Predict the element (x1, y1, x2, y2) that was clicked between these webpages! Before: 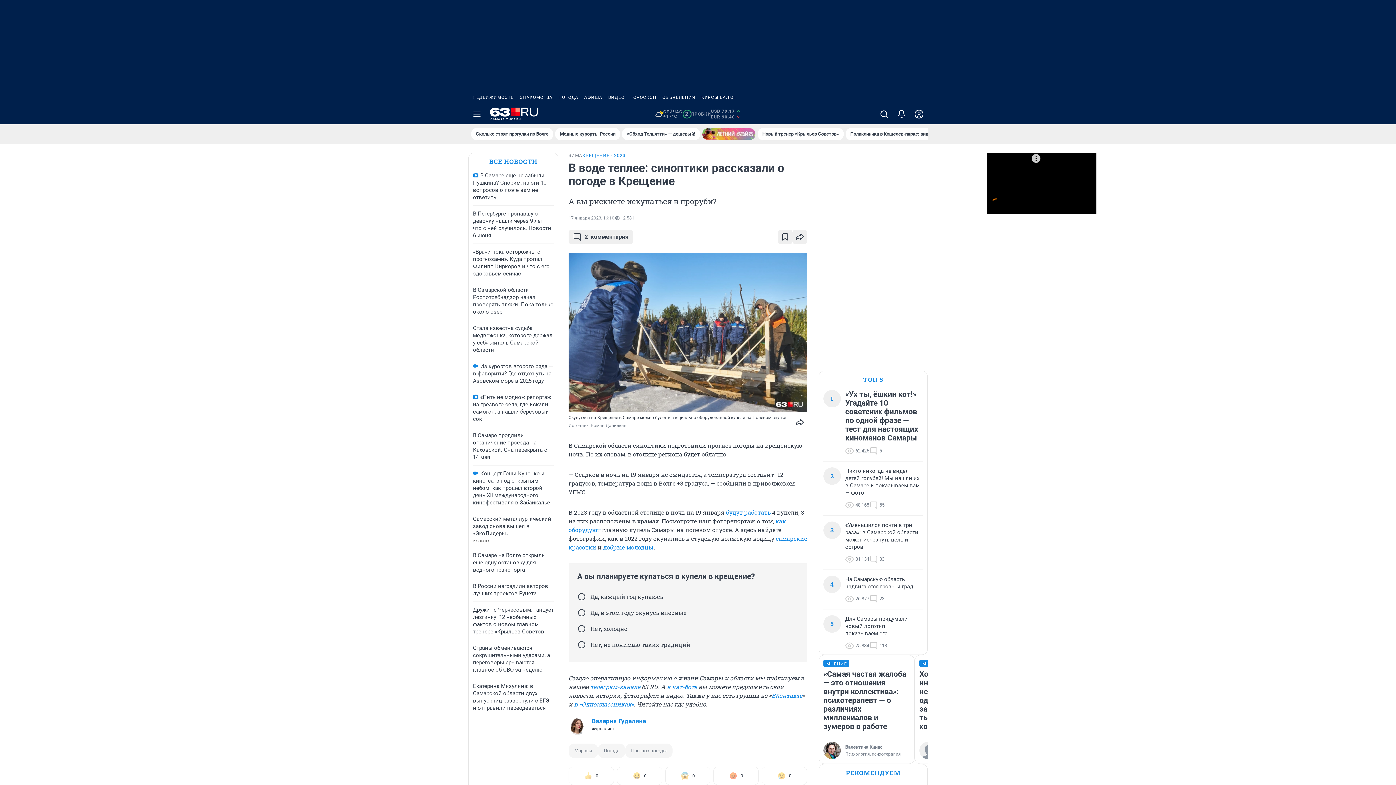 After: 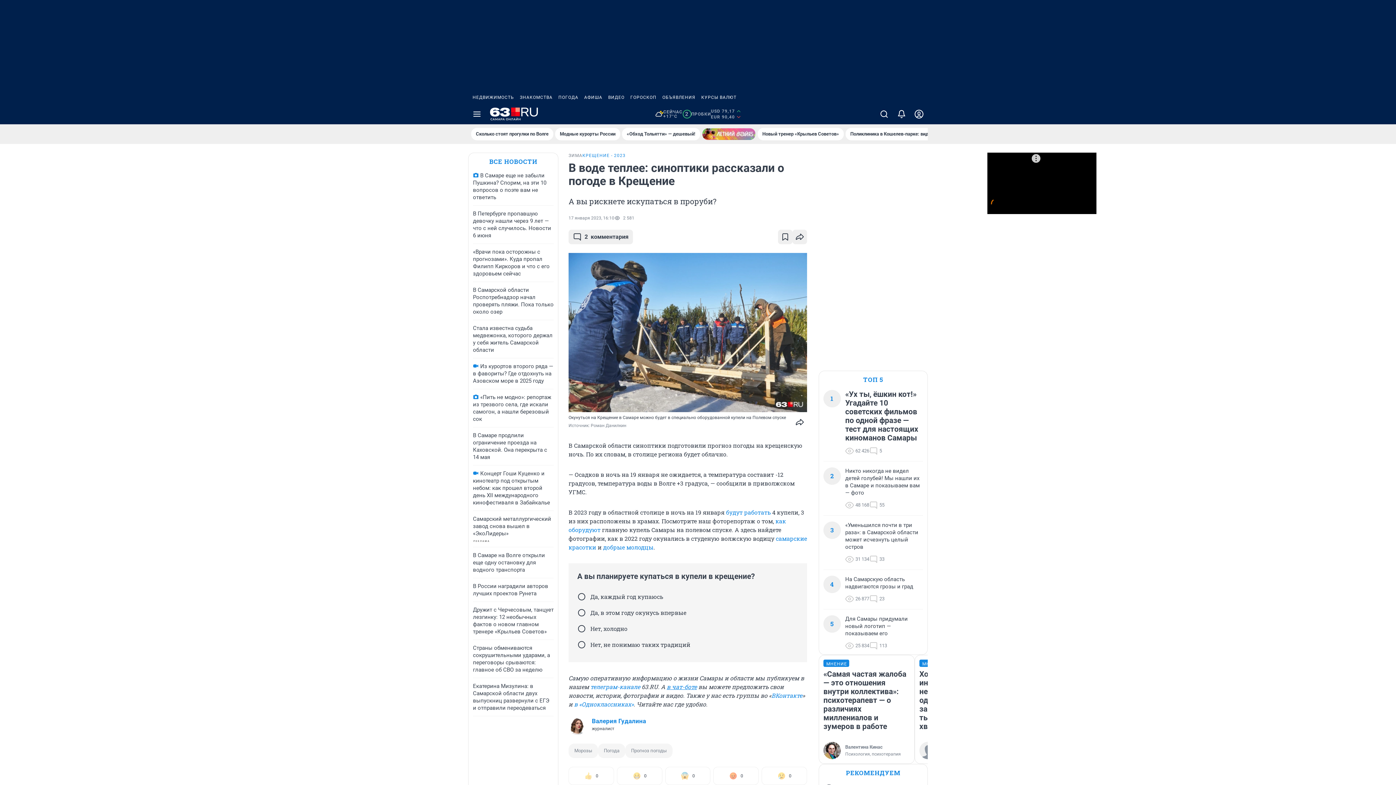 Action: bbox: (666, 683, 697, 690) label: в чат-боте